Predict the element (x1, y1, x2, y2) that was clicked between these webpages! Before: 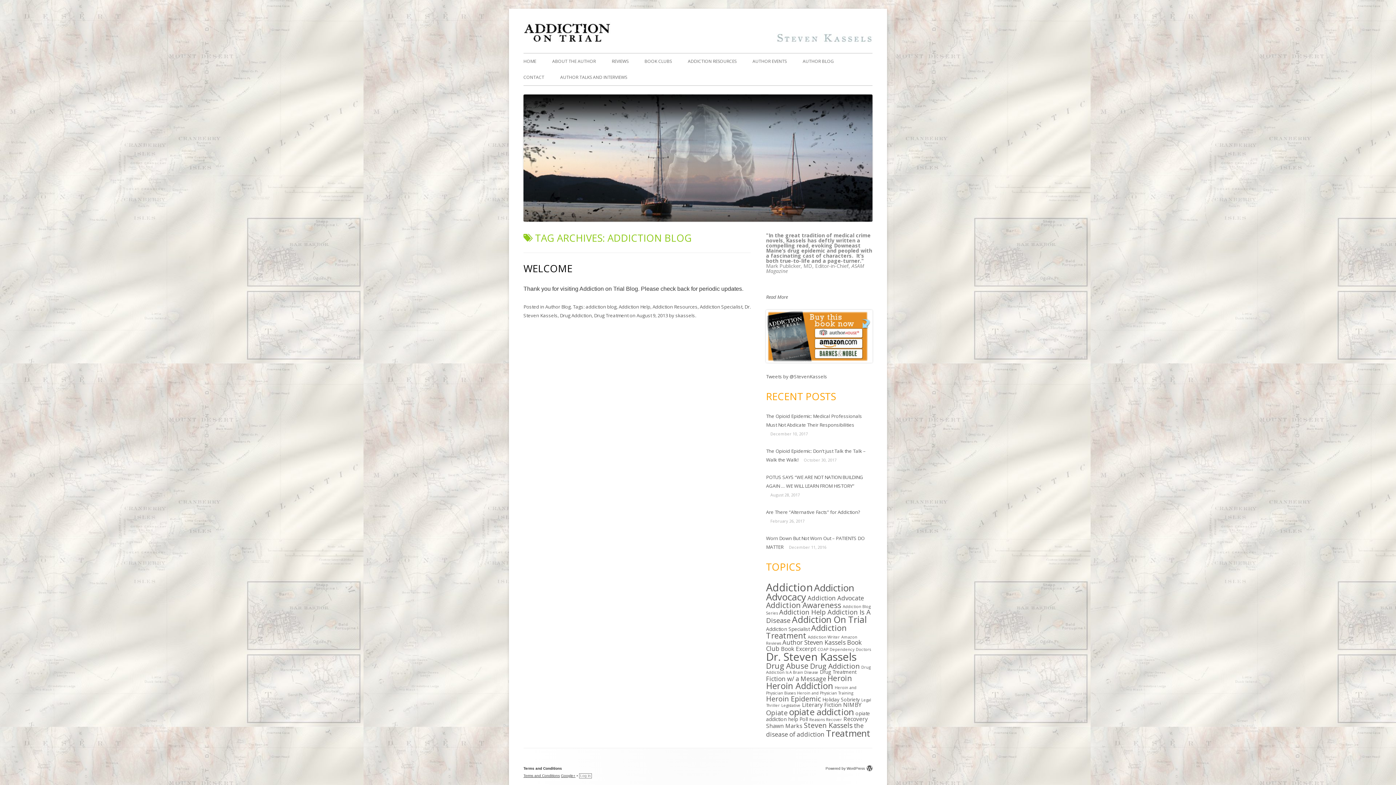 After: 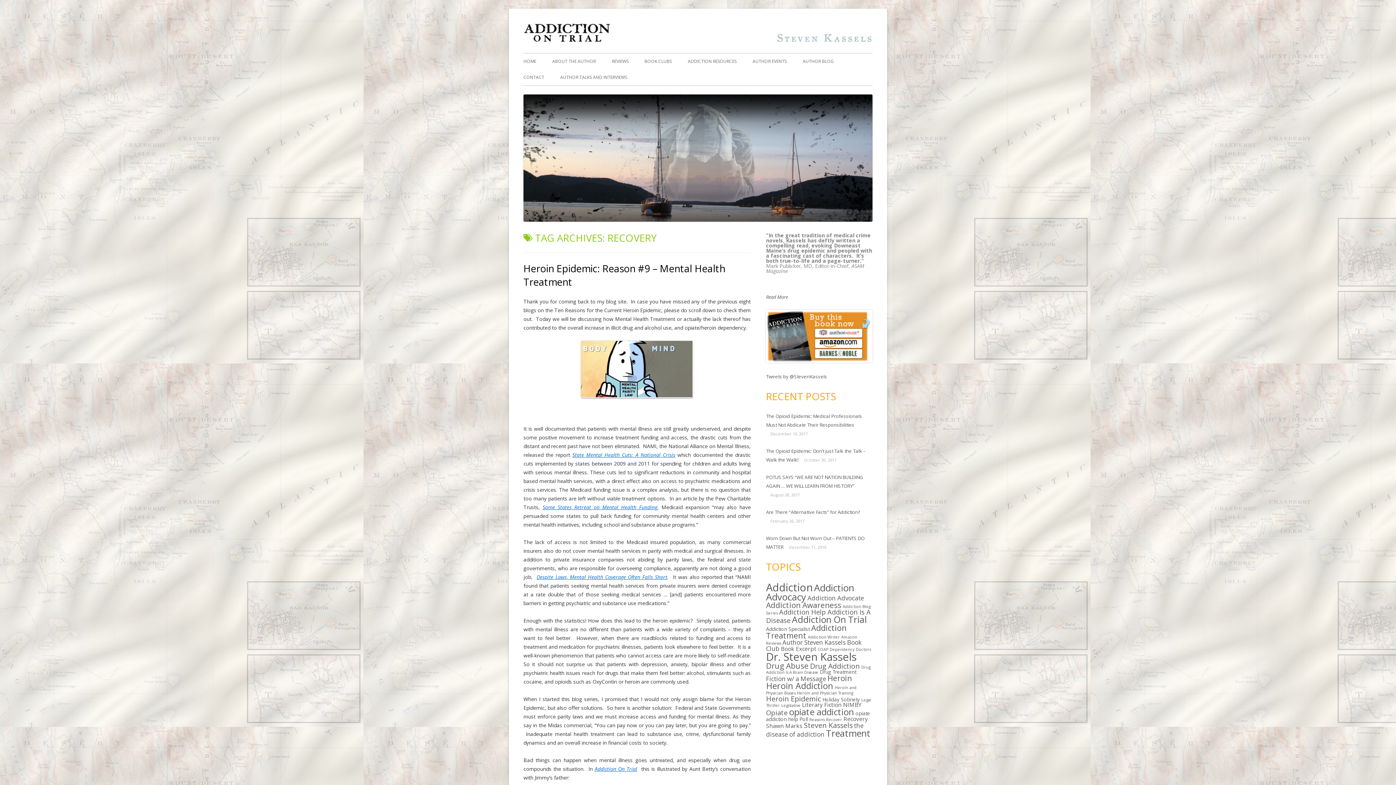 Action: label: Recovery (3 items) bbox: (843, 715, 868, 723)